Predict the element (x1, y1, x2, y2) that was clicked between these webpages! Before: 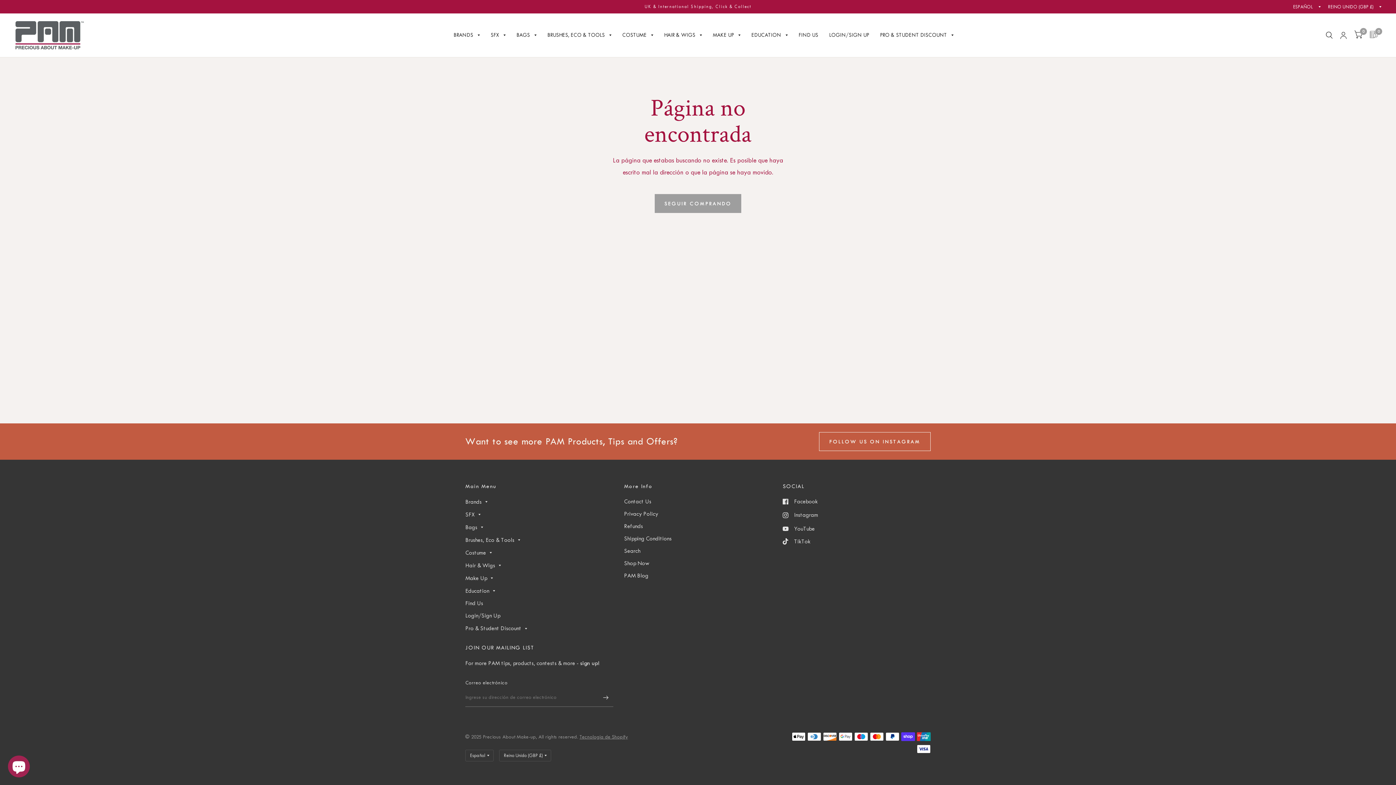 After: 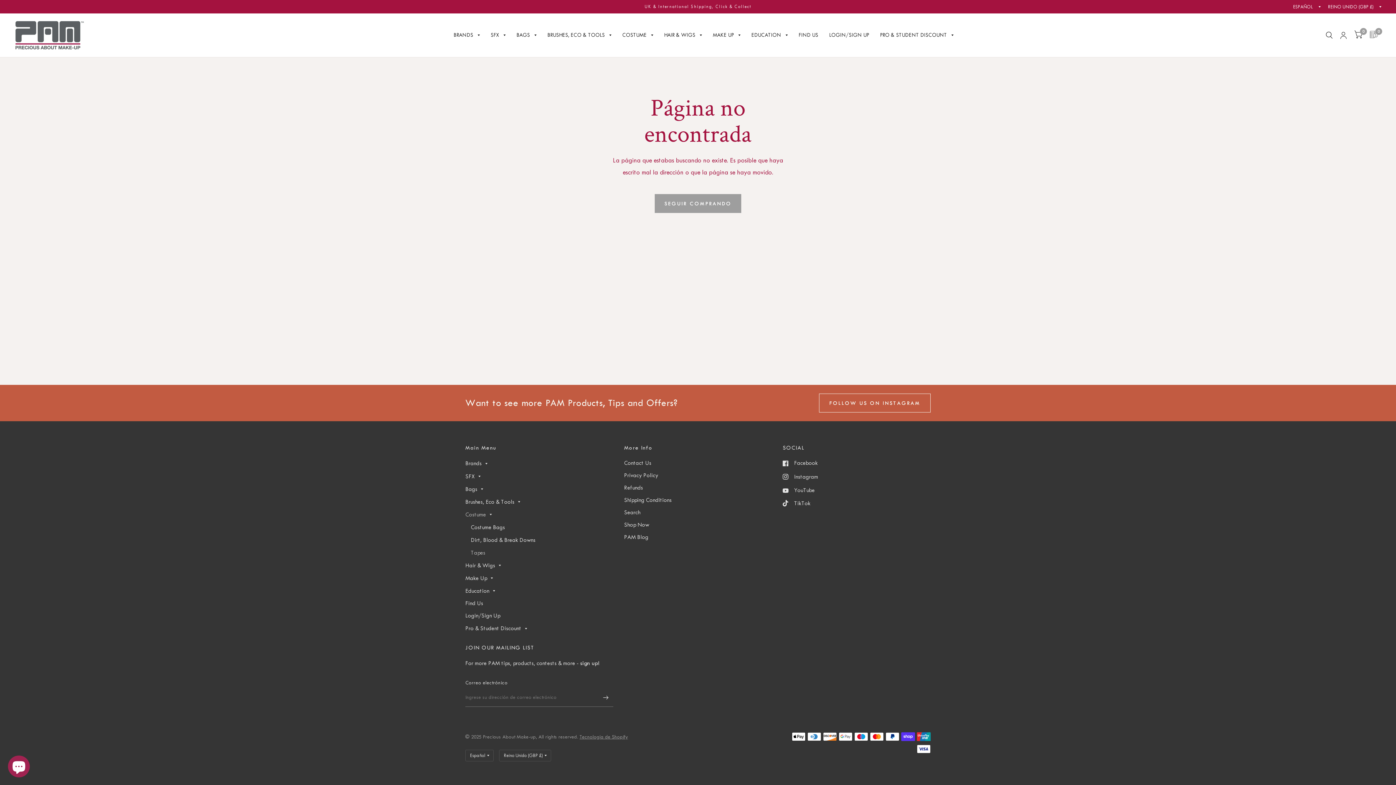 Action: label: Costume bbox: (465, 547, 486, 558)